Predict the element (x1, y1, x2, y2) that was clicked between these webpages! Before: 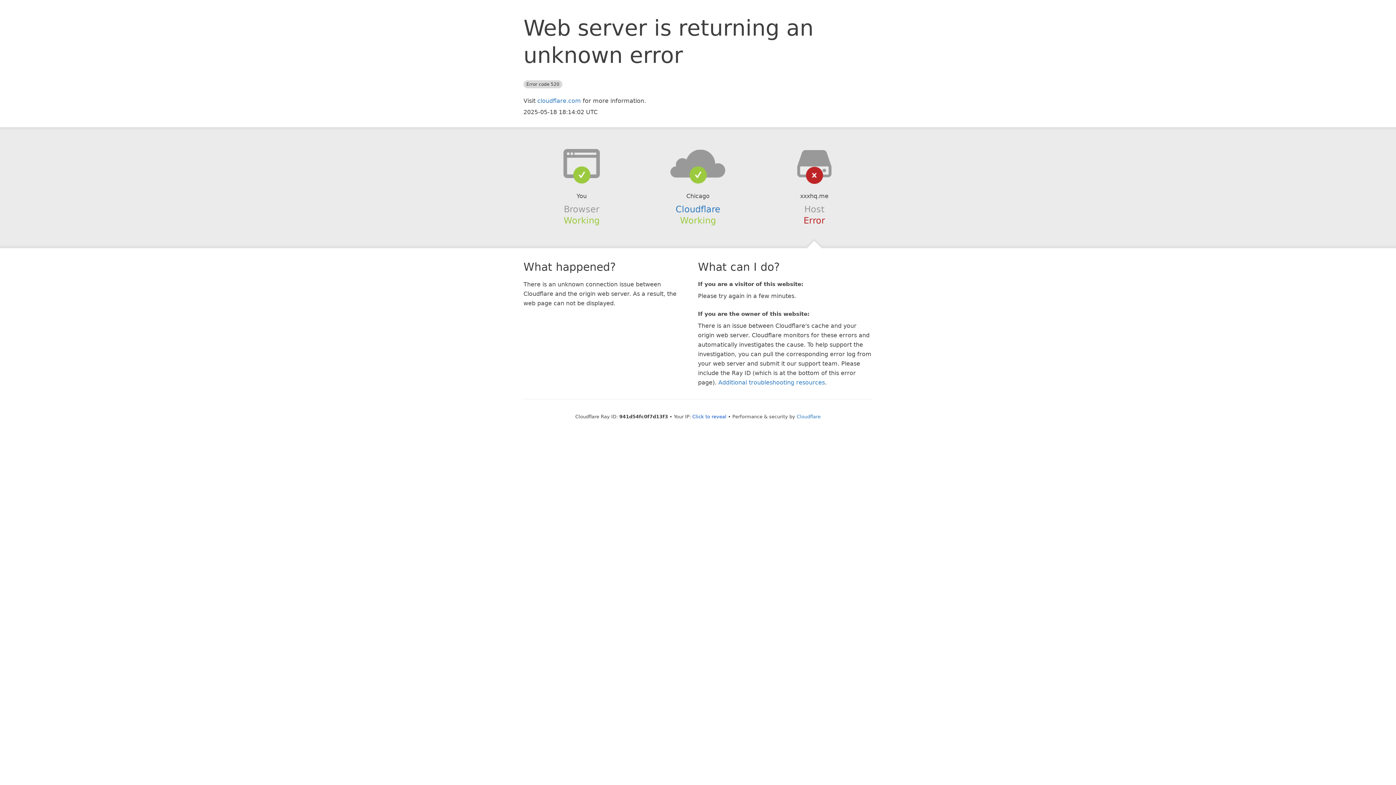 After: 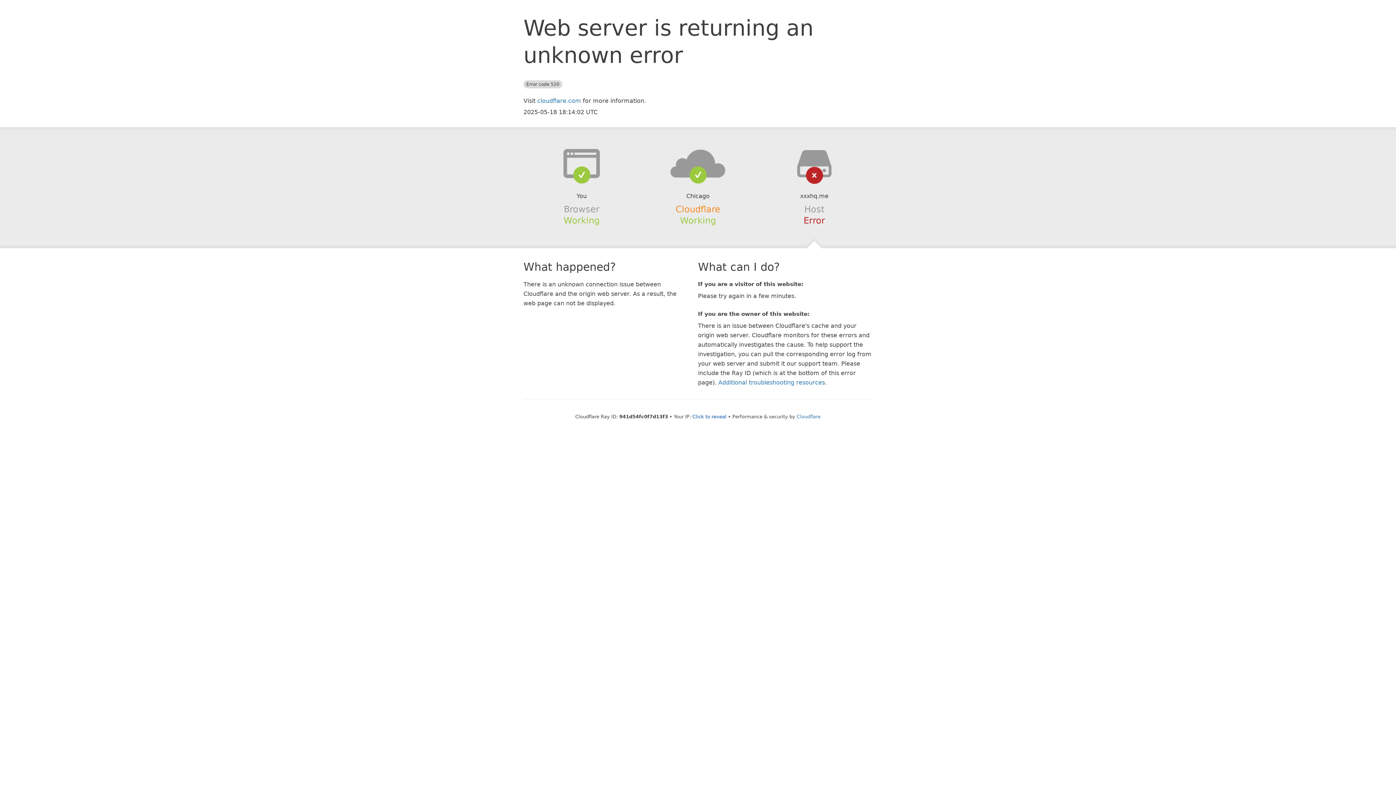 Action: label: Cloudflare bbox: (675, 204, 720, 214)